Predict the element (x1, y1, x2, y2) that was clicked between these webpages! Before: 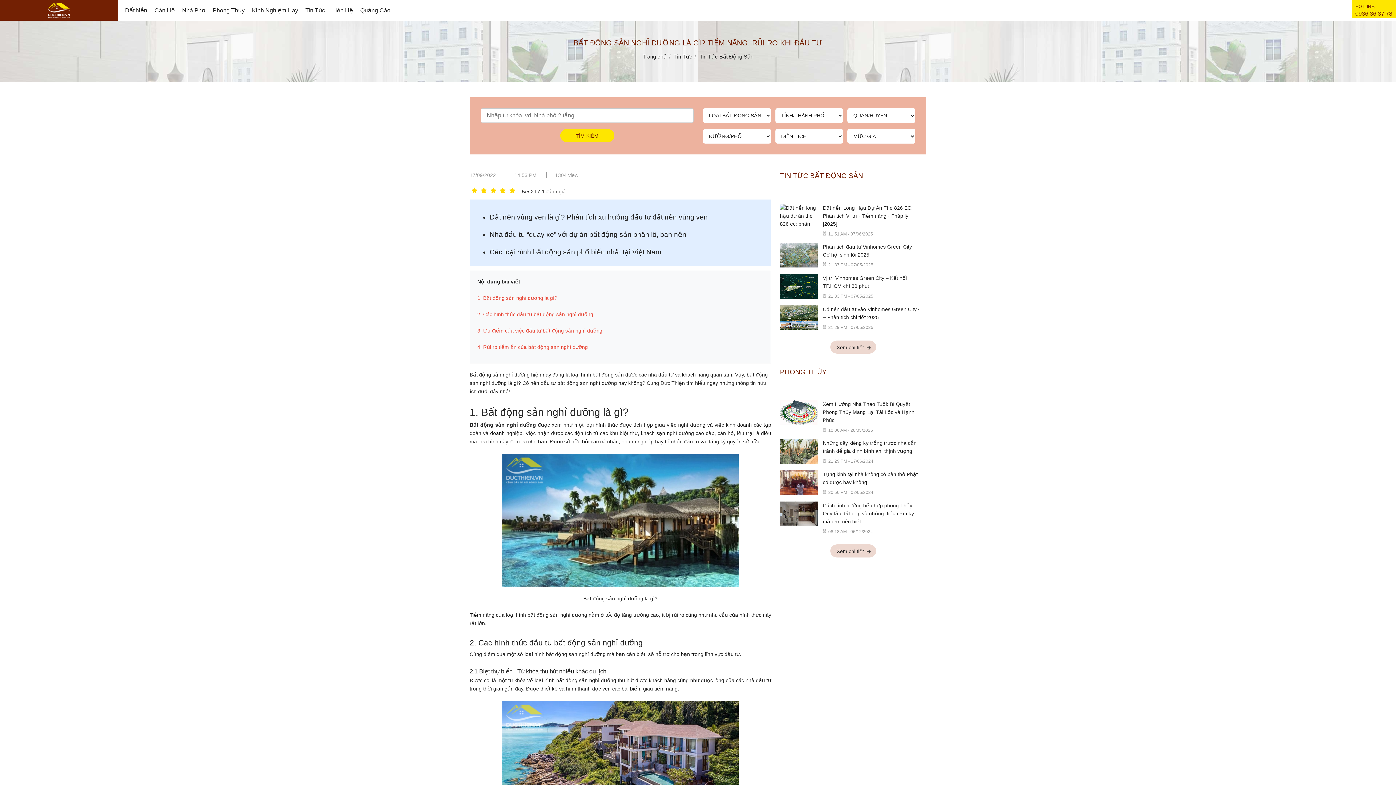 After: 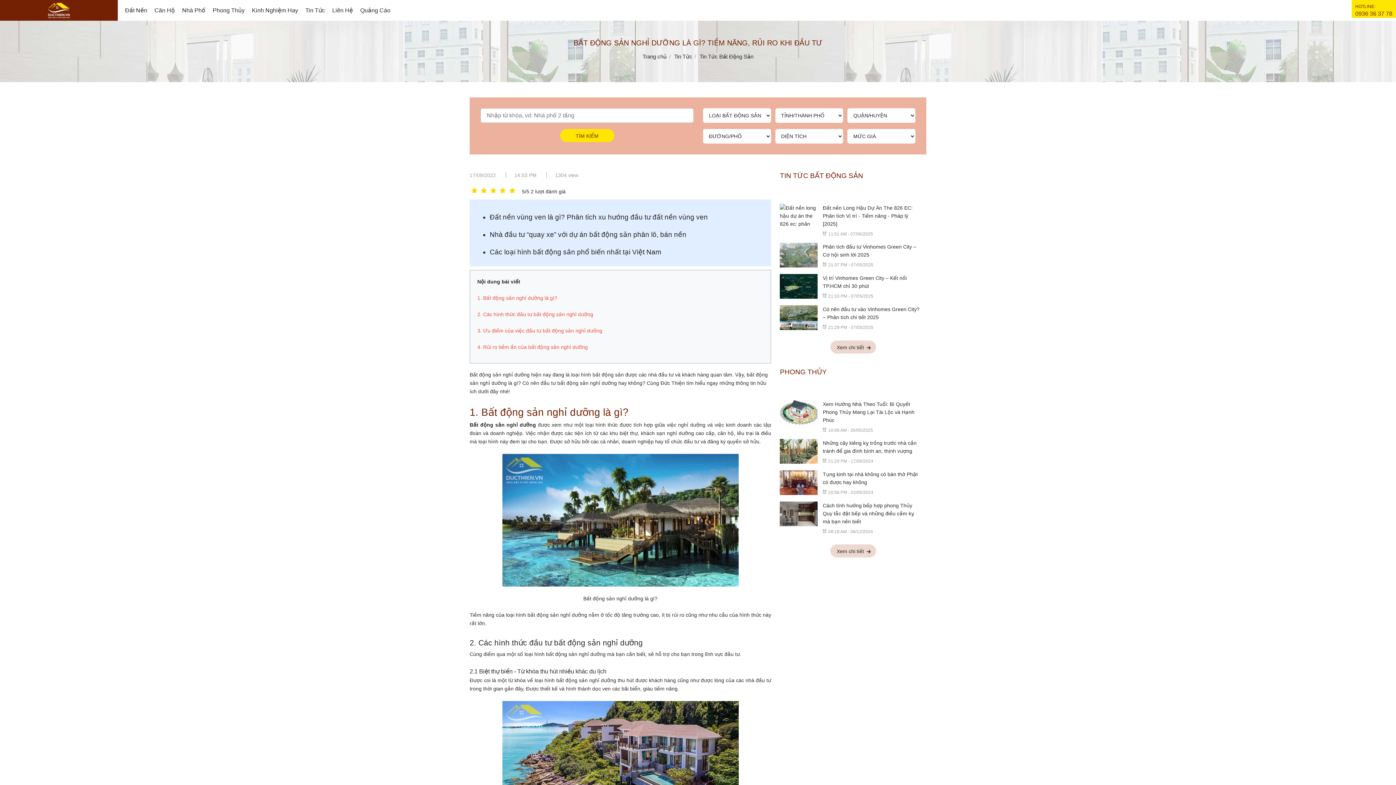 Action: label: 1. Bất động sản nghỉ dưỡng là gì? bbox: (469, 406, 628, 418)